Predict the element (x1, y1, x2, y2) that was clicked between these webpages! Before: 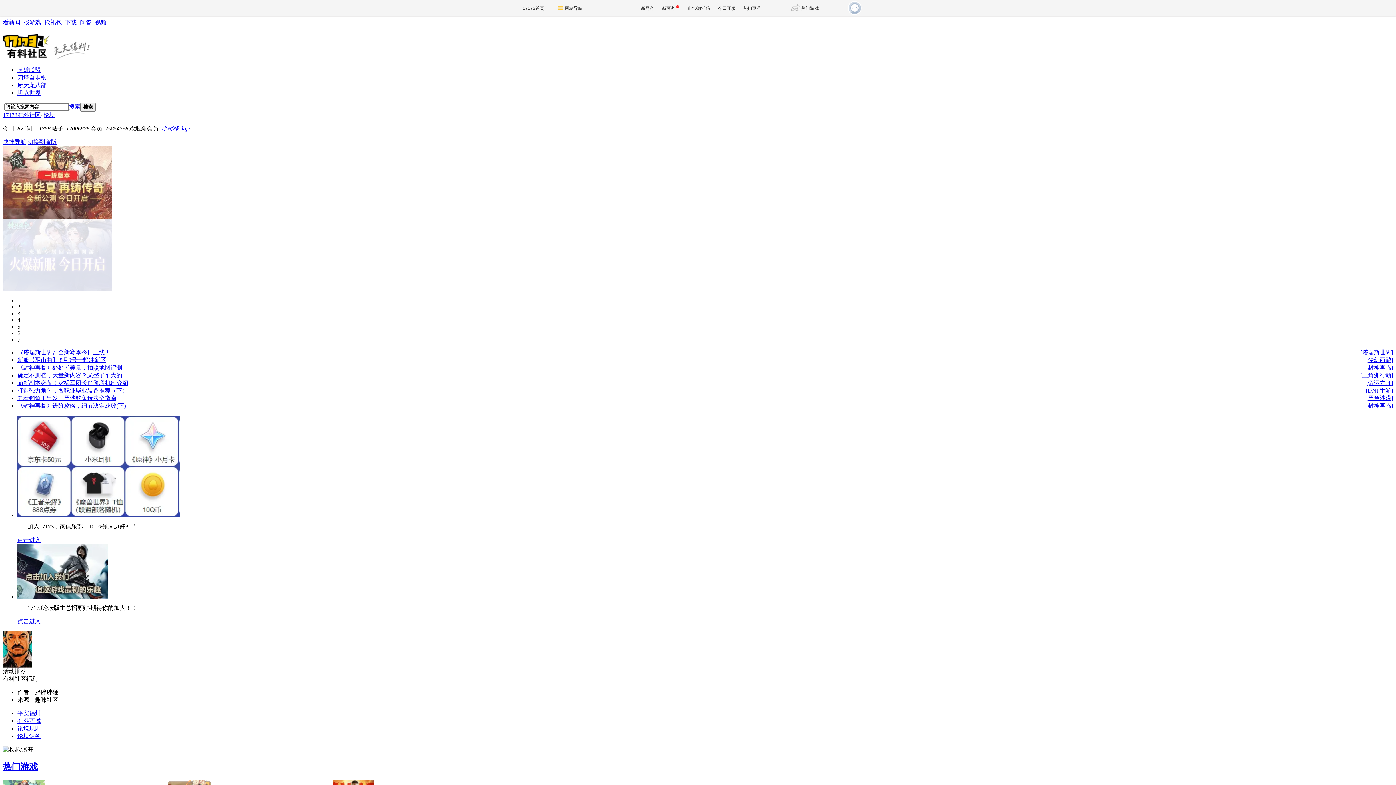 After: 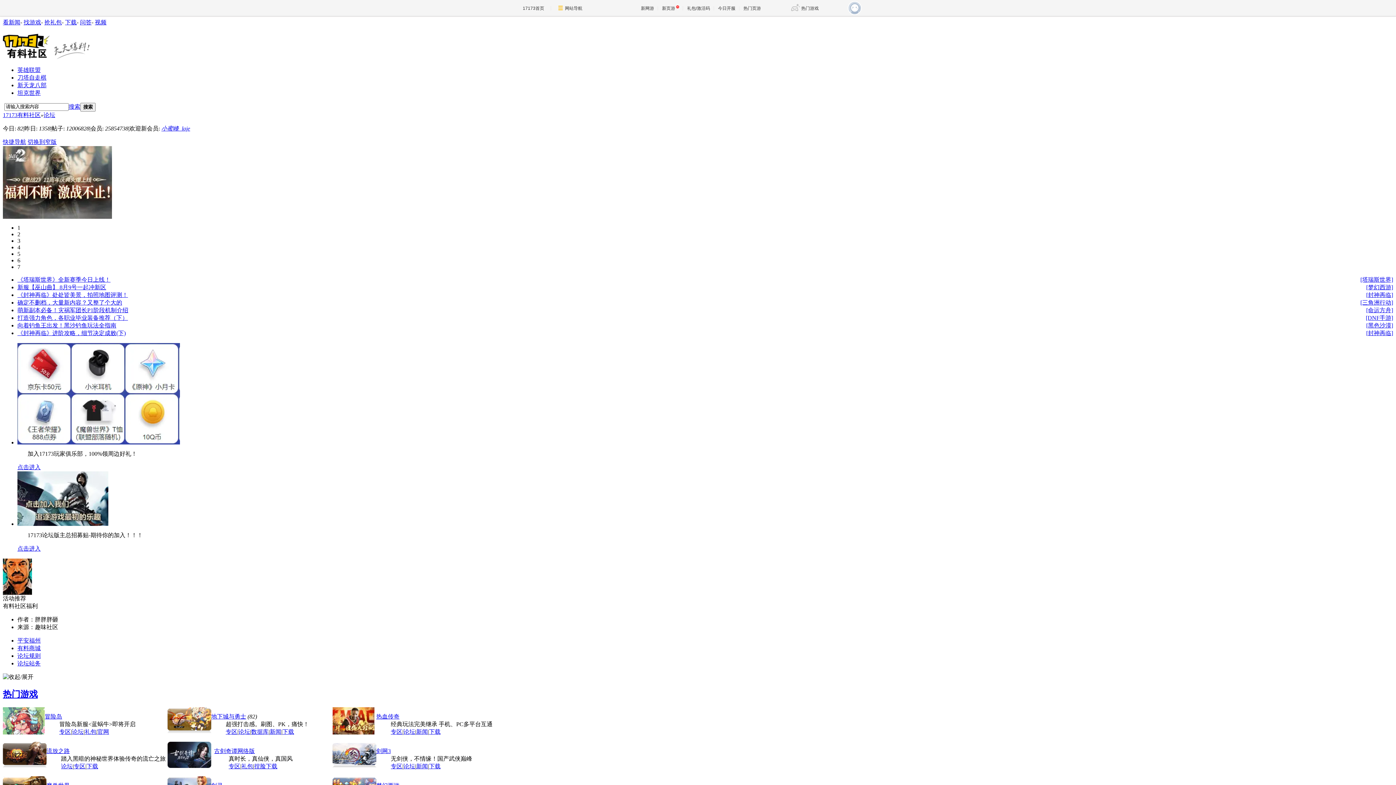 Action: bbox: (403, 728, 415, 735) label: 论坛